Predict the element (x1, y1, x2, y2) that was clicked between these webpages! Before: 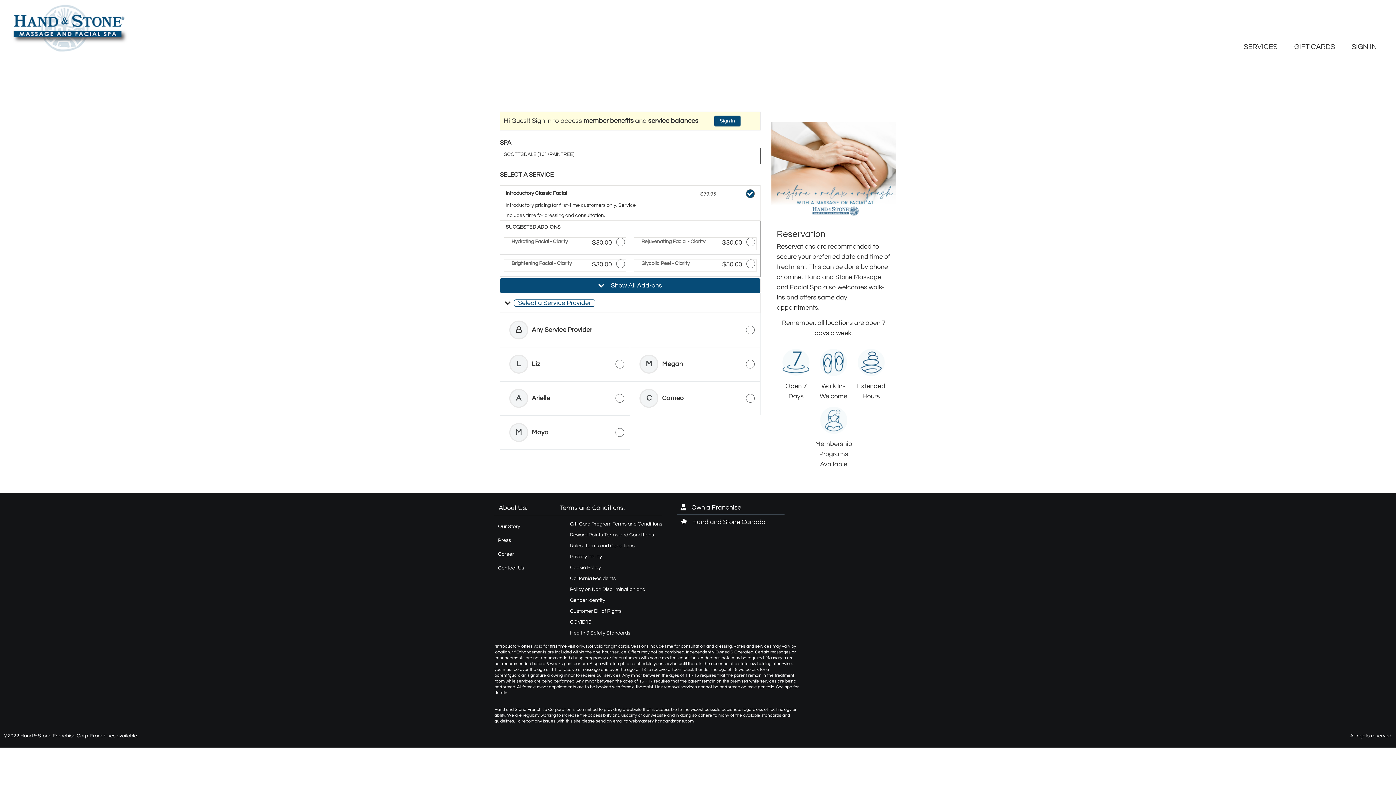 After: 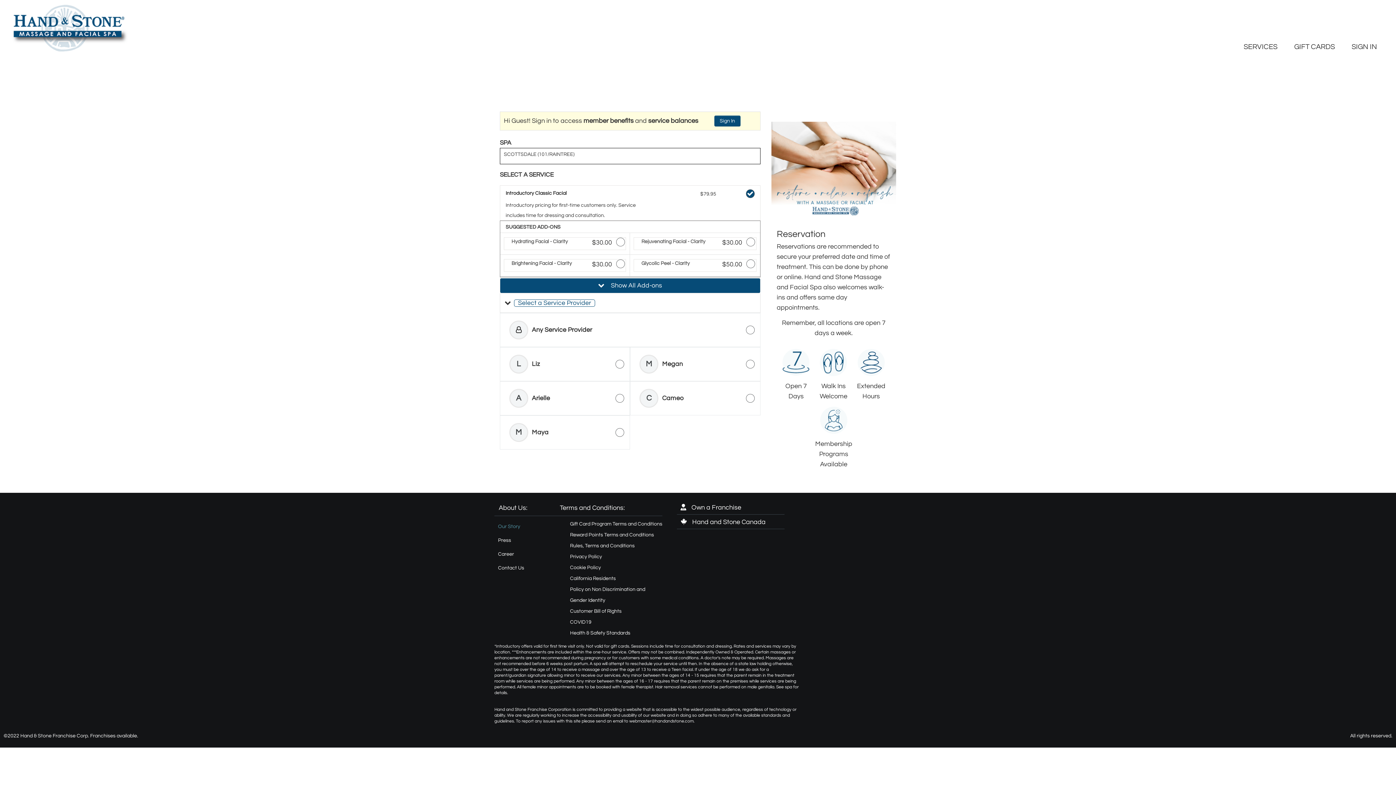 Action: label: Our Story bbox: (498, 524, 520, 529)